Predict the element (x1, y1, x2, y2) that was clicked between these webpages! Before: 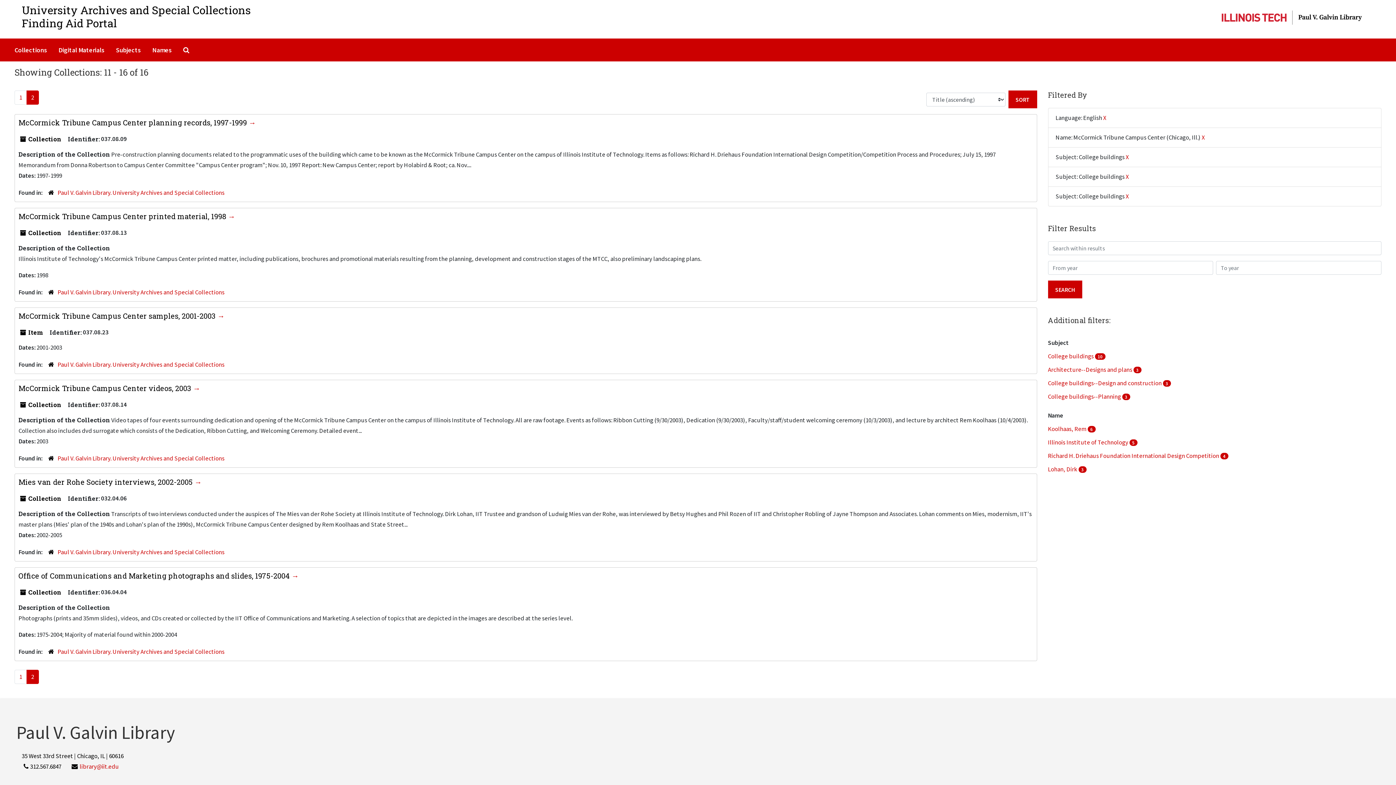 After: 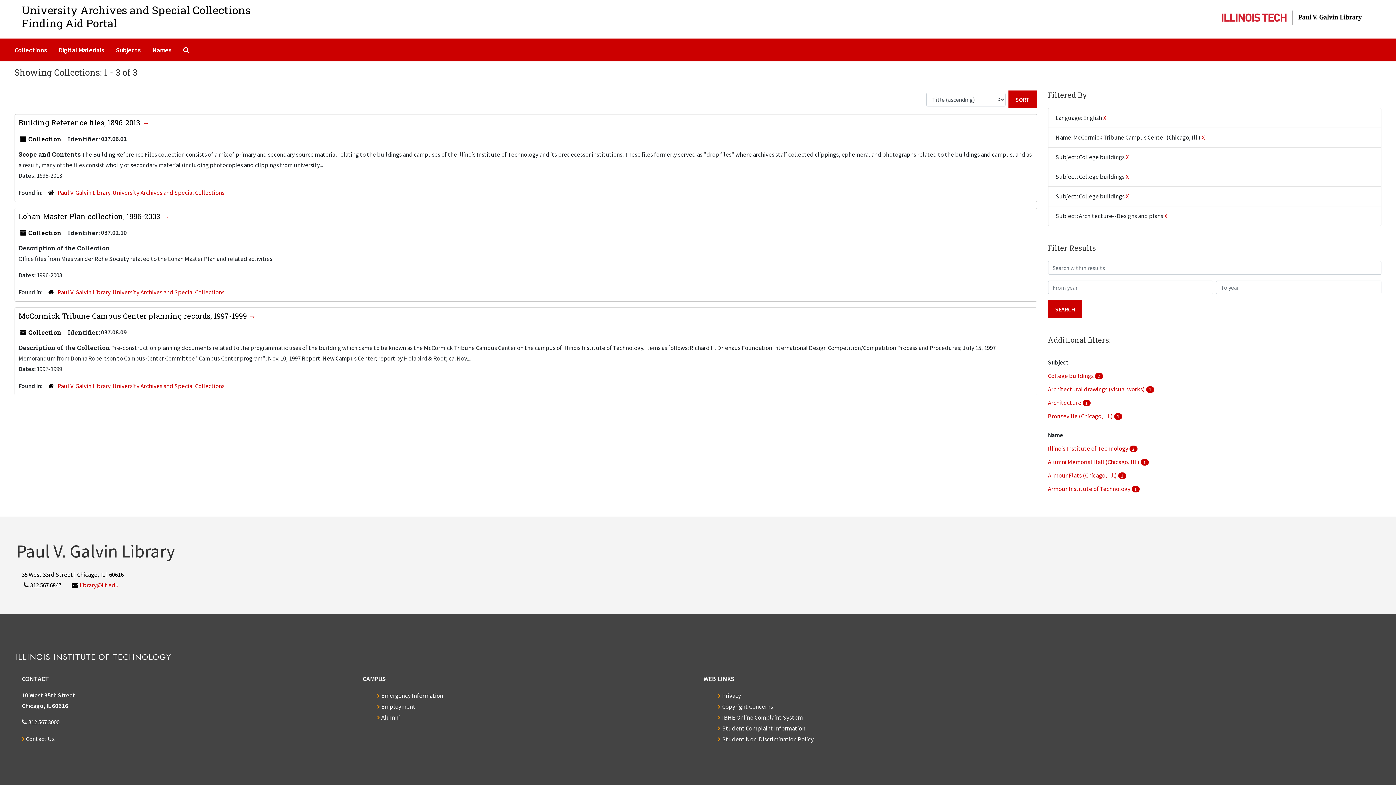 Action: label: Architecture--Designs and plans  bbox: (1048, 365, 1133, 373)